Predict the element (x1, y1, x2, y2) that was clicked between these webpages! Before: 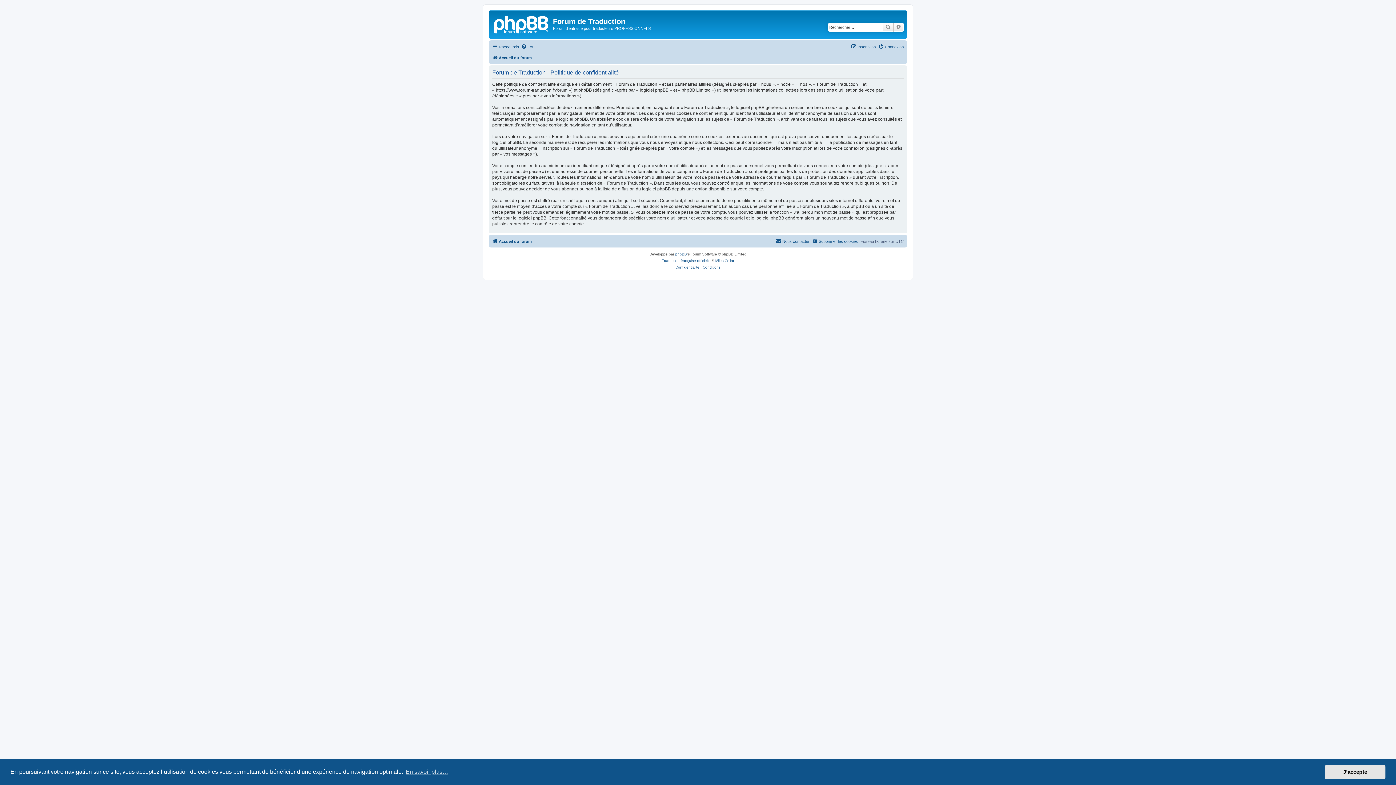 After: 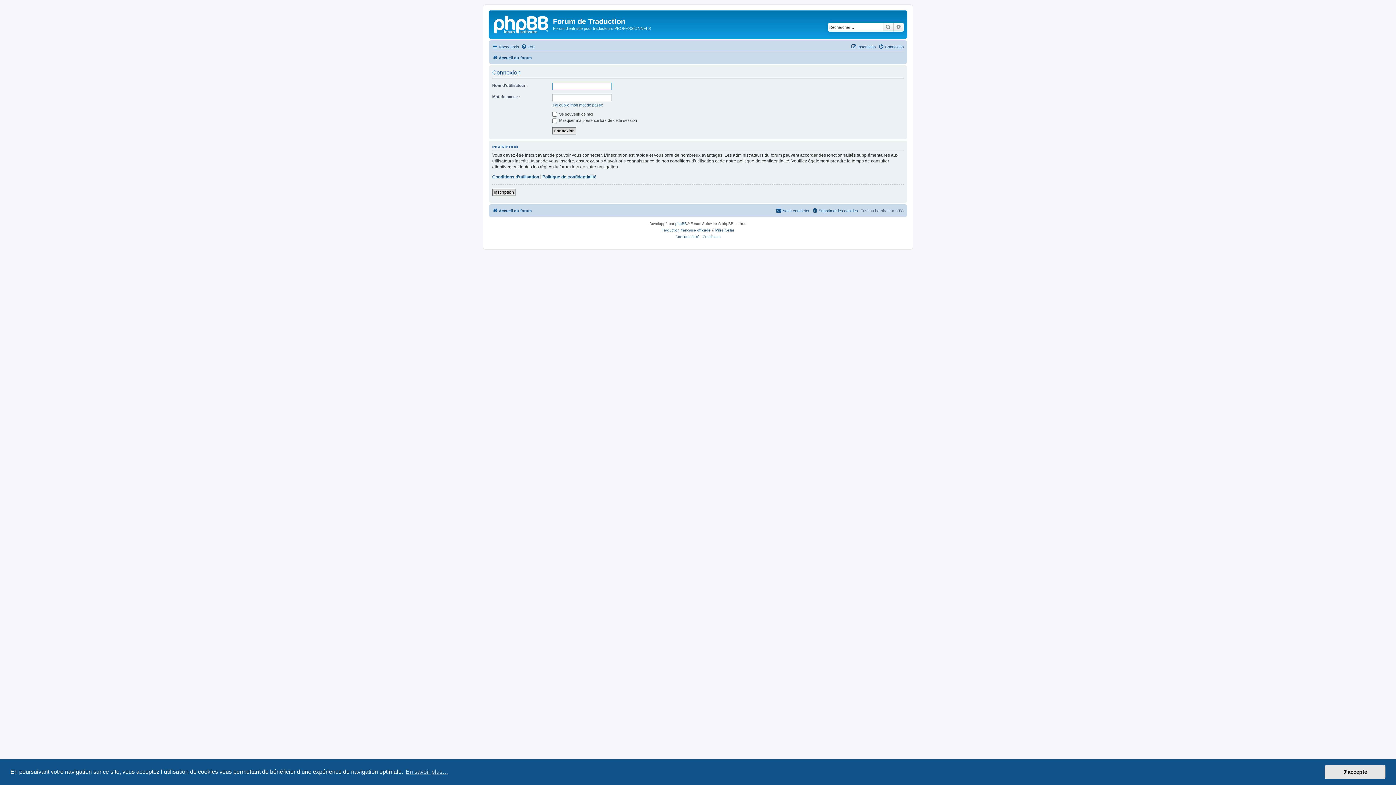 Action: bbox: (878, 42, 904, 51) label: Connexion